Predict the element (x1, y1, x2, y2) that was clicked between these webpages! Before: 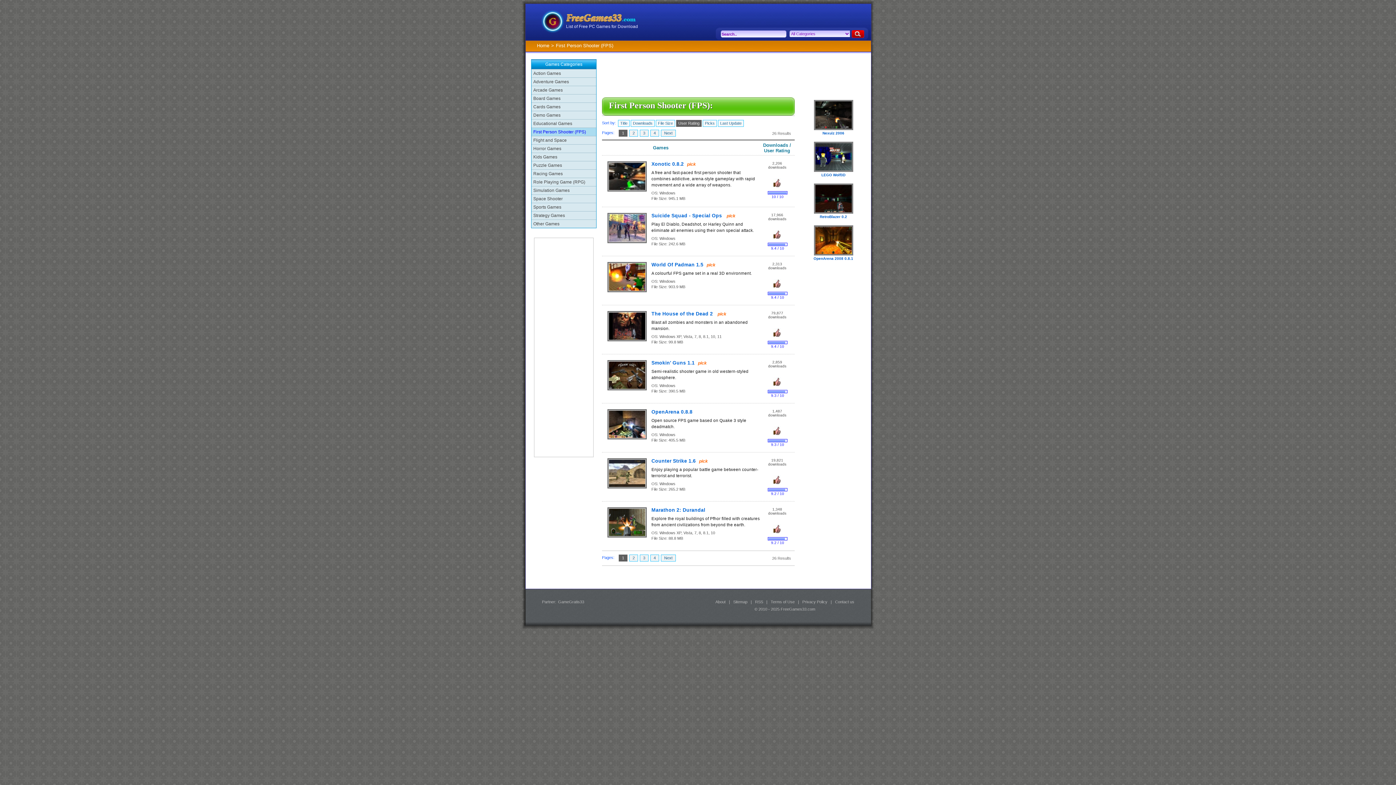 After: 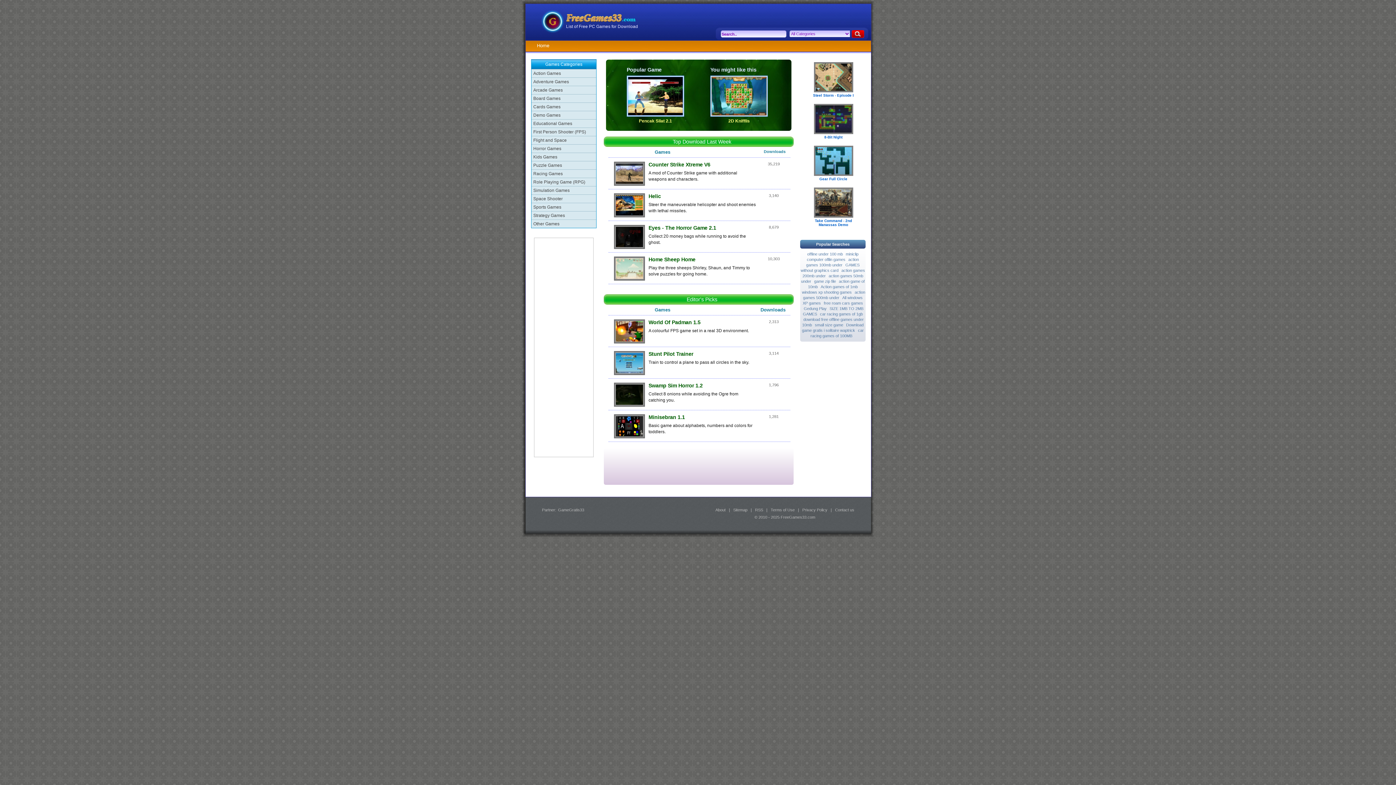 Action: bbox: (537, 42, 549, 48) label: Home